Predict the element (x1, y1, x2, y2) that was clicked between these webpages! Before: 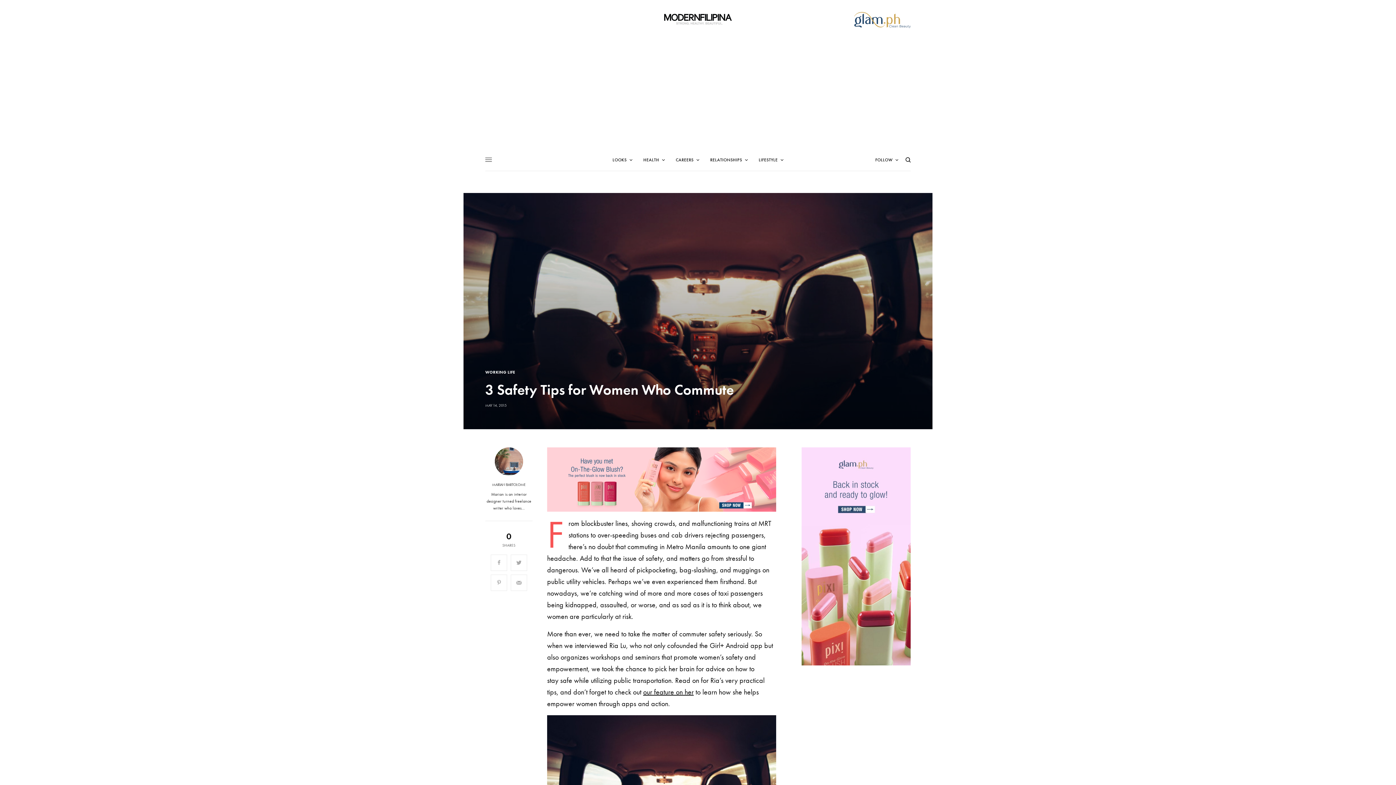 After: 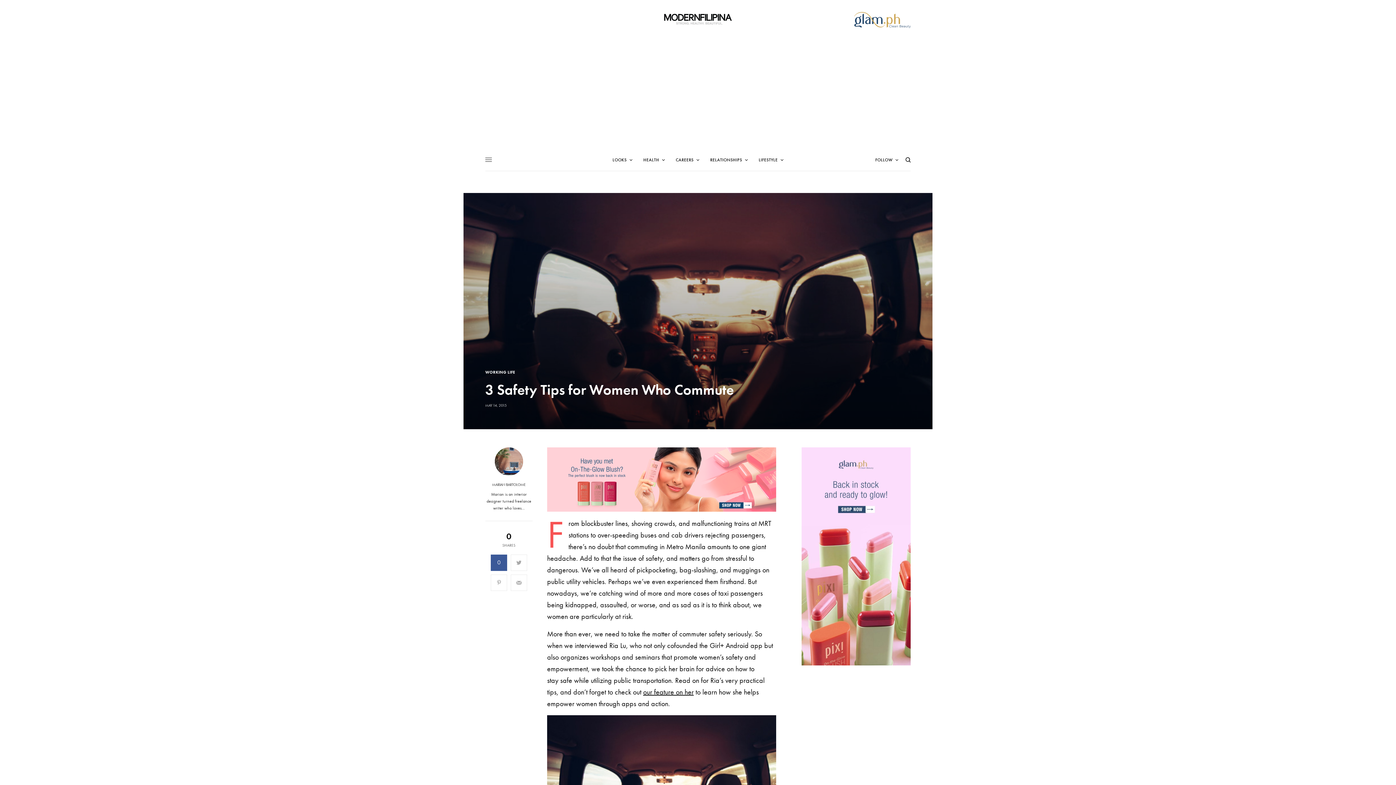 Action: bbox: (490, 554, 507, 571) label: 0